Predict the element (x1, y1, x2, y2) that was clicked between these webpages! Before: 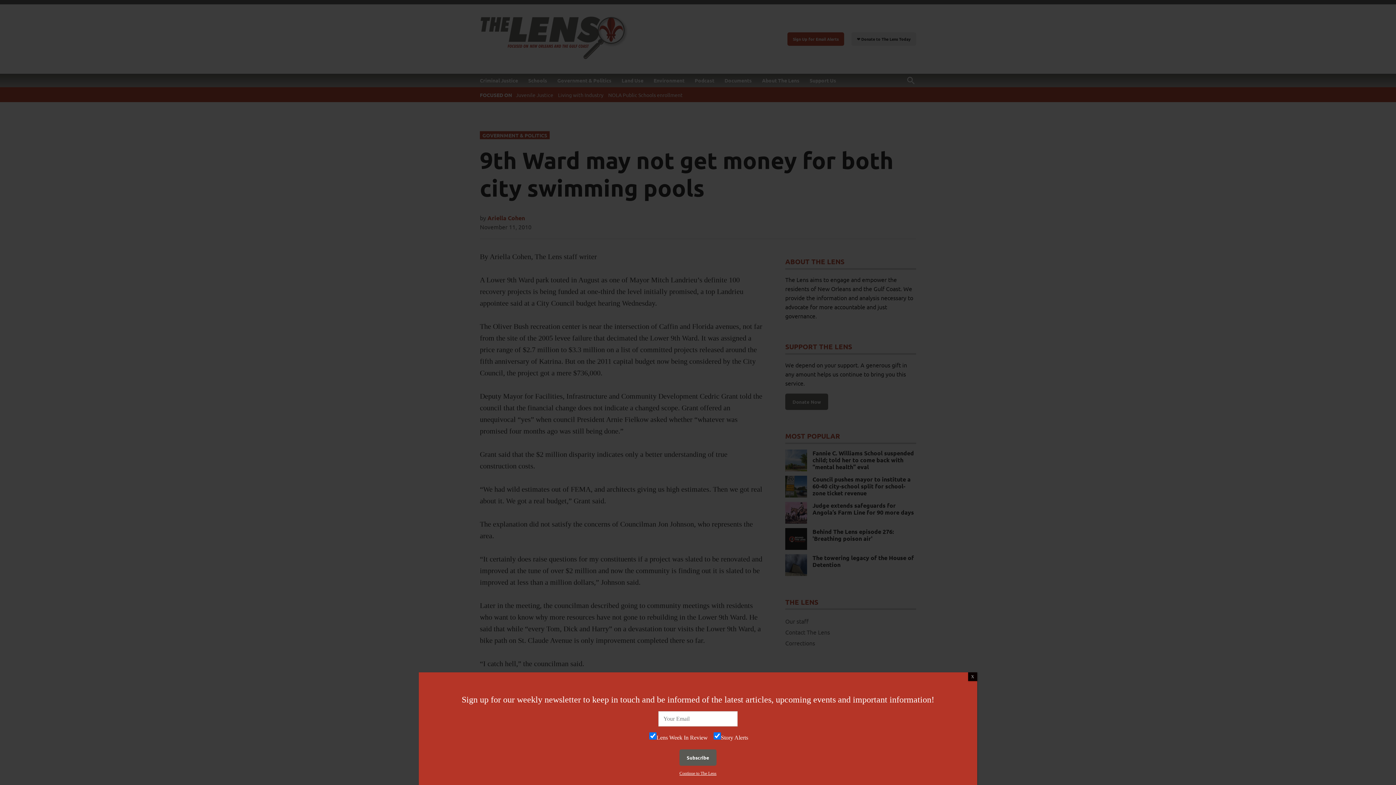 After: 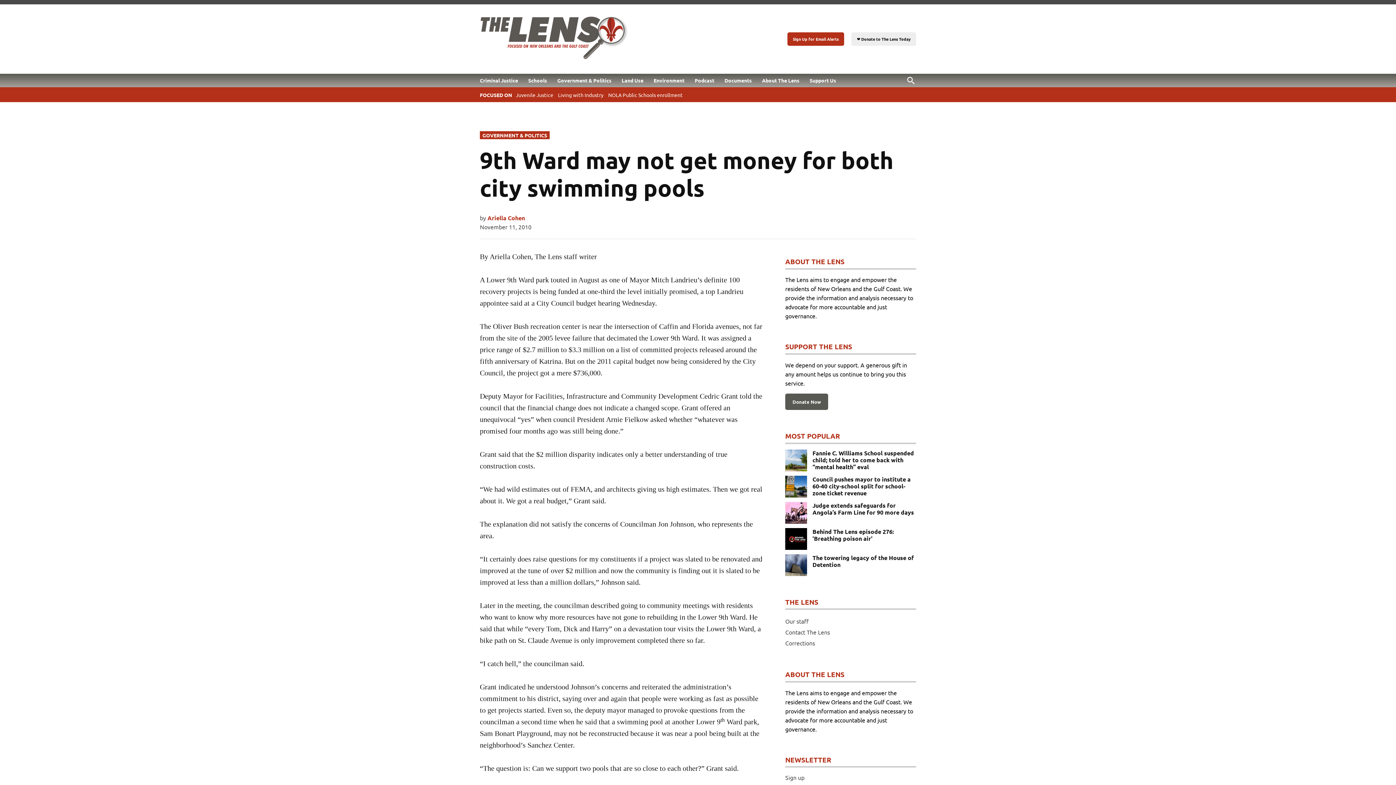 Action: bbox: (427, 771, 968, 776) label: Close